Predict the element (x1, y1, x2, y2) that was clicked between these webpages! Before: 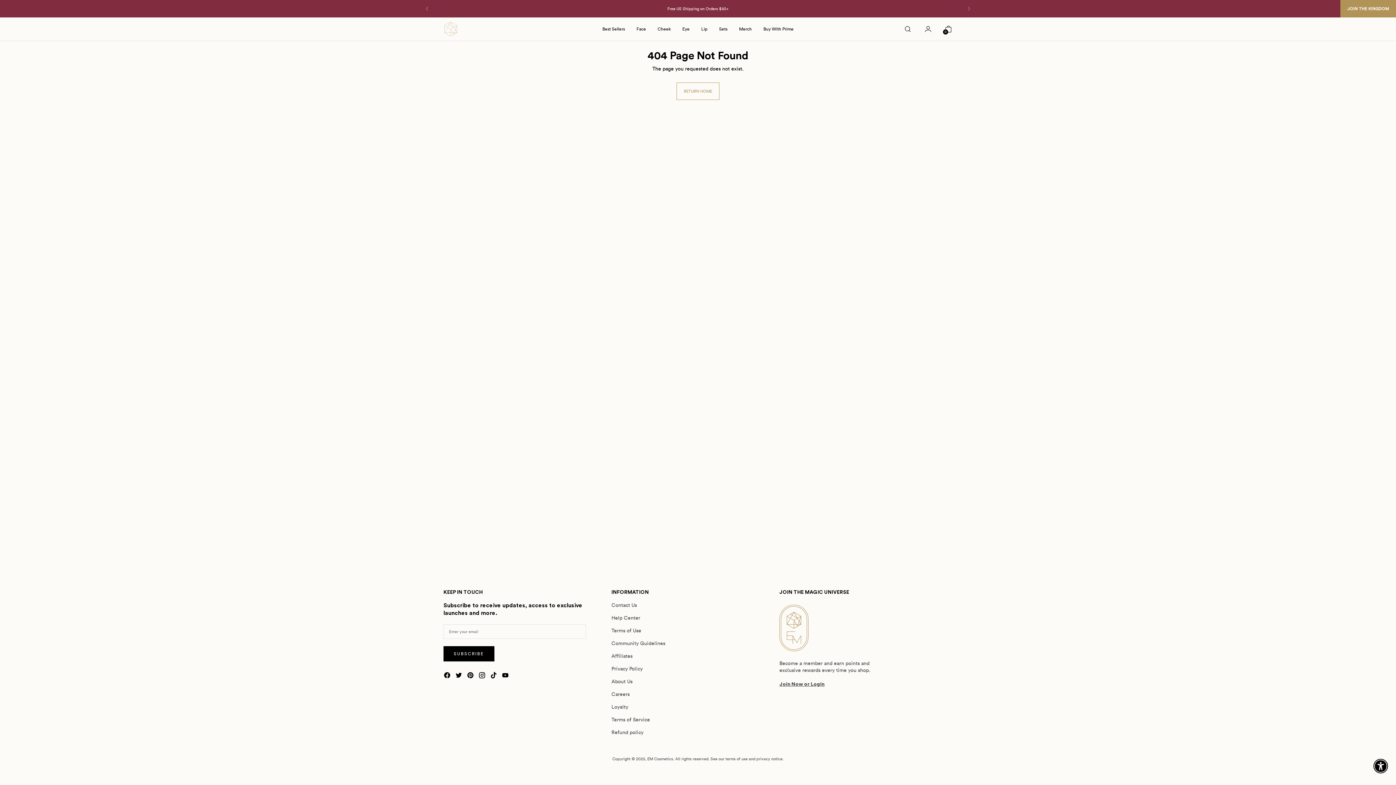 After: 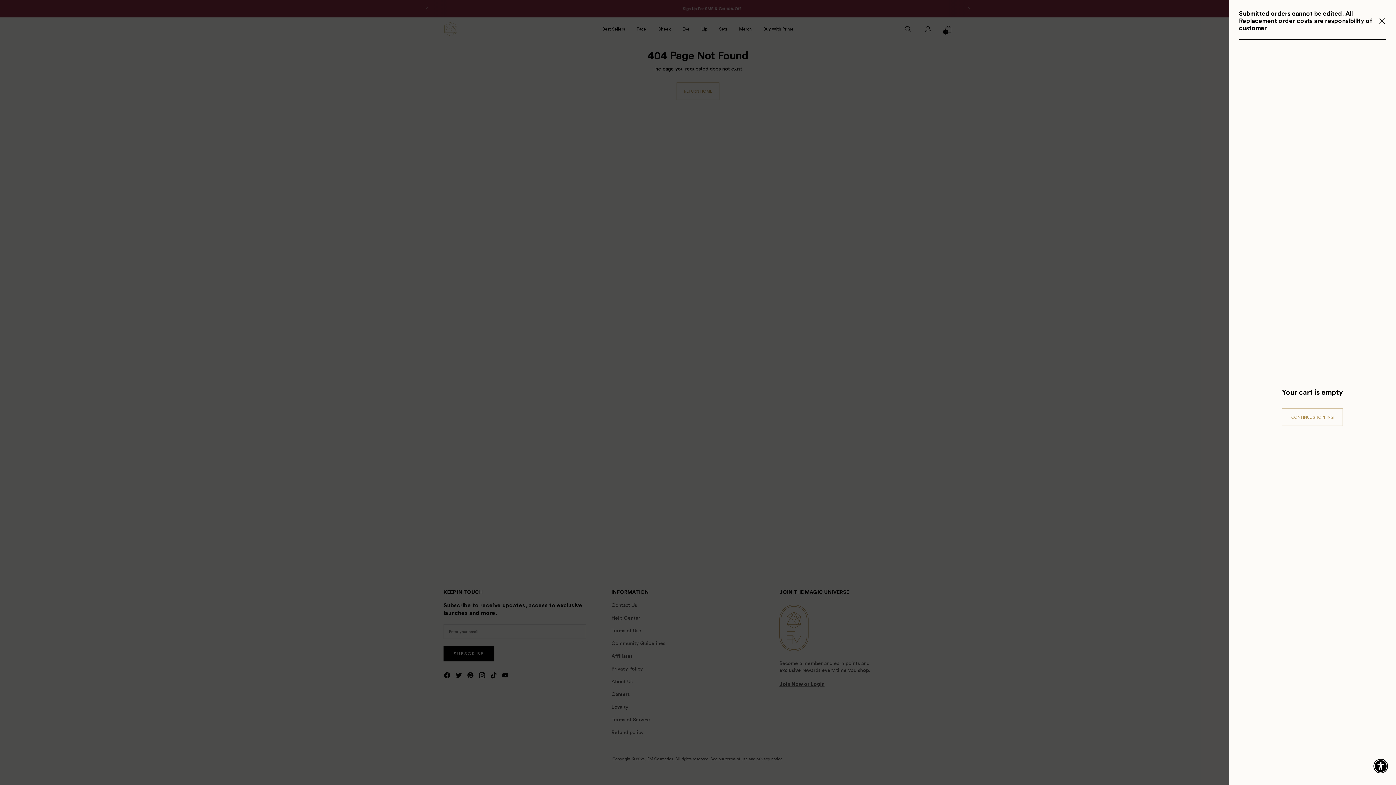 Action: label: Open cart modal bbox: (941, 21, 956, 36)